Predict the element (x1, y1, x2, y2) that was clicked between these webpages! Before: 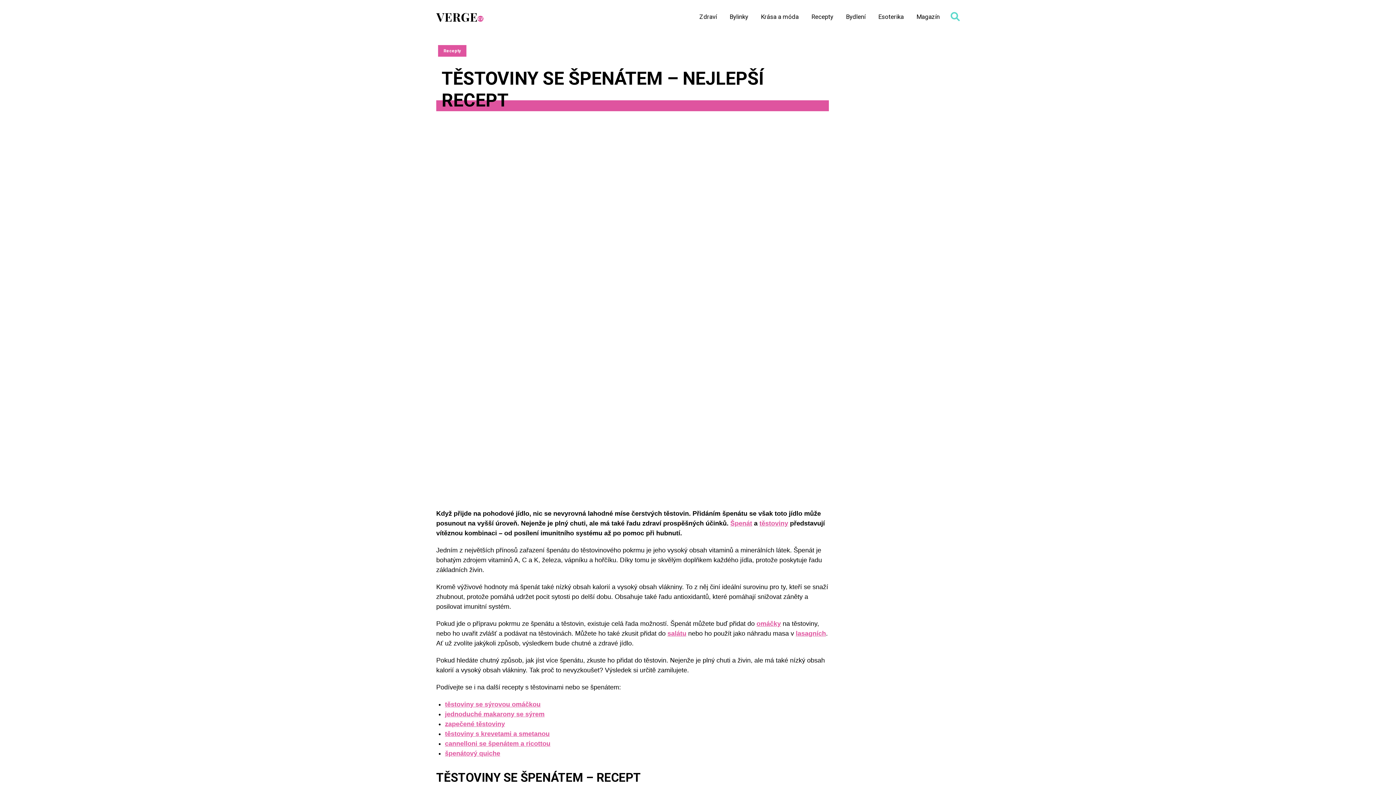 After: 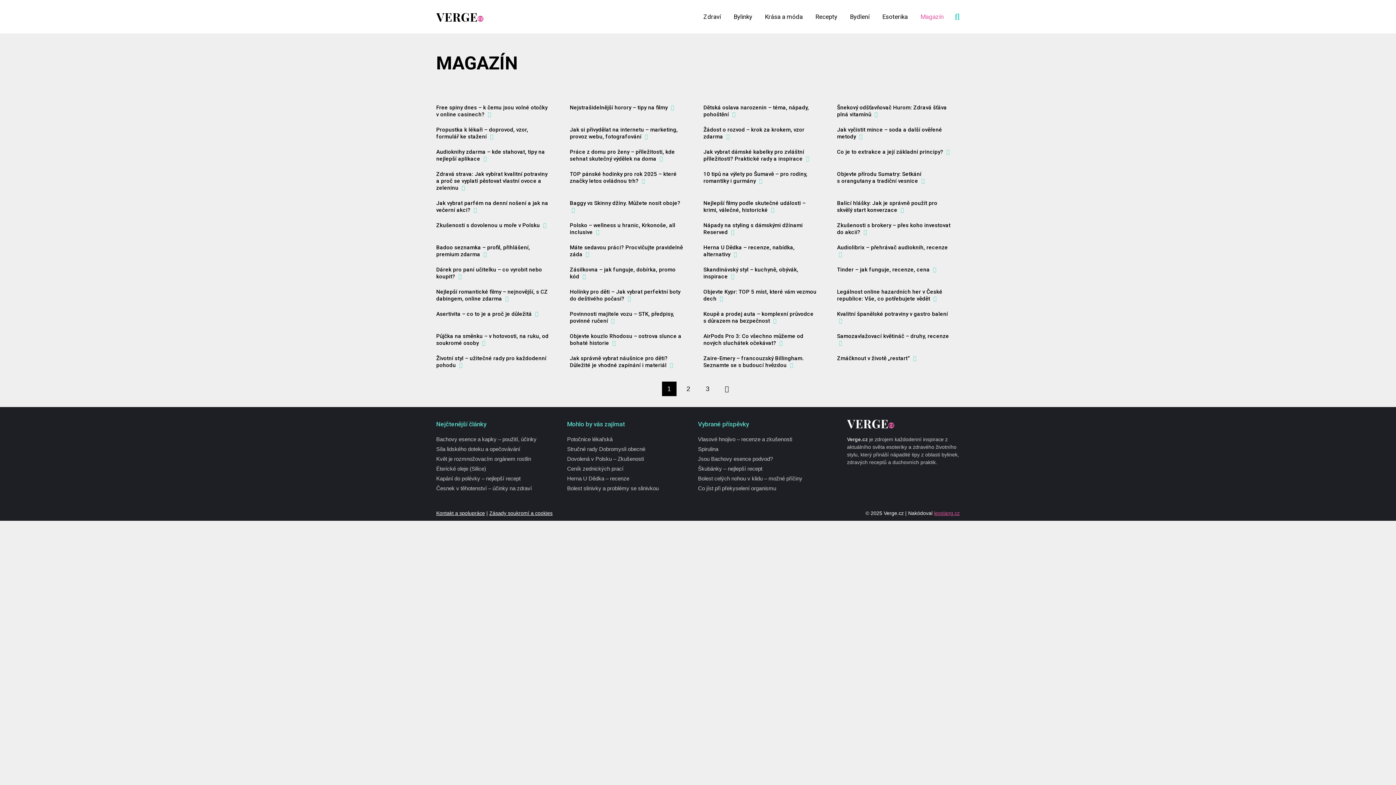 Action: label: Magazín bbox: (916, 13, 940, 20)